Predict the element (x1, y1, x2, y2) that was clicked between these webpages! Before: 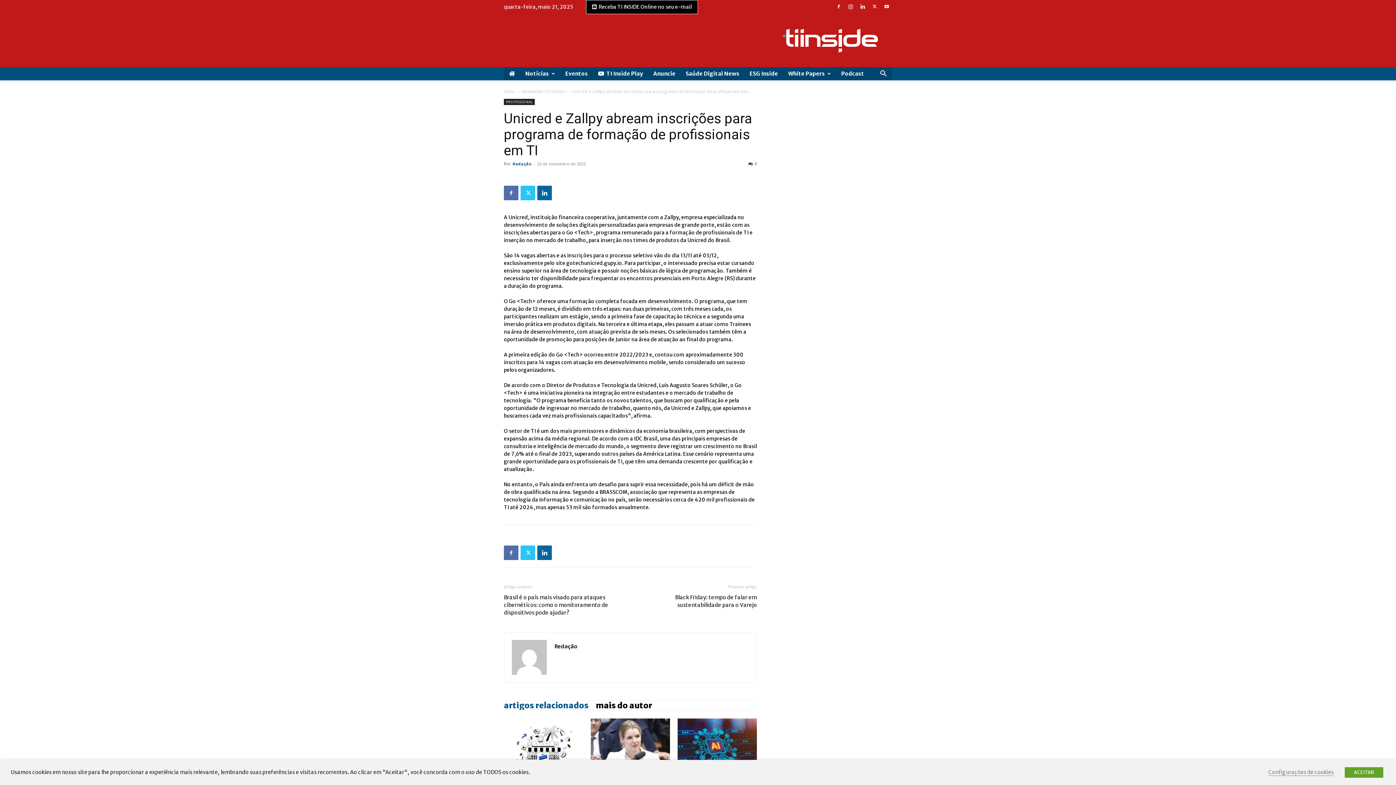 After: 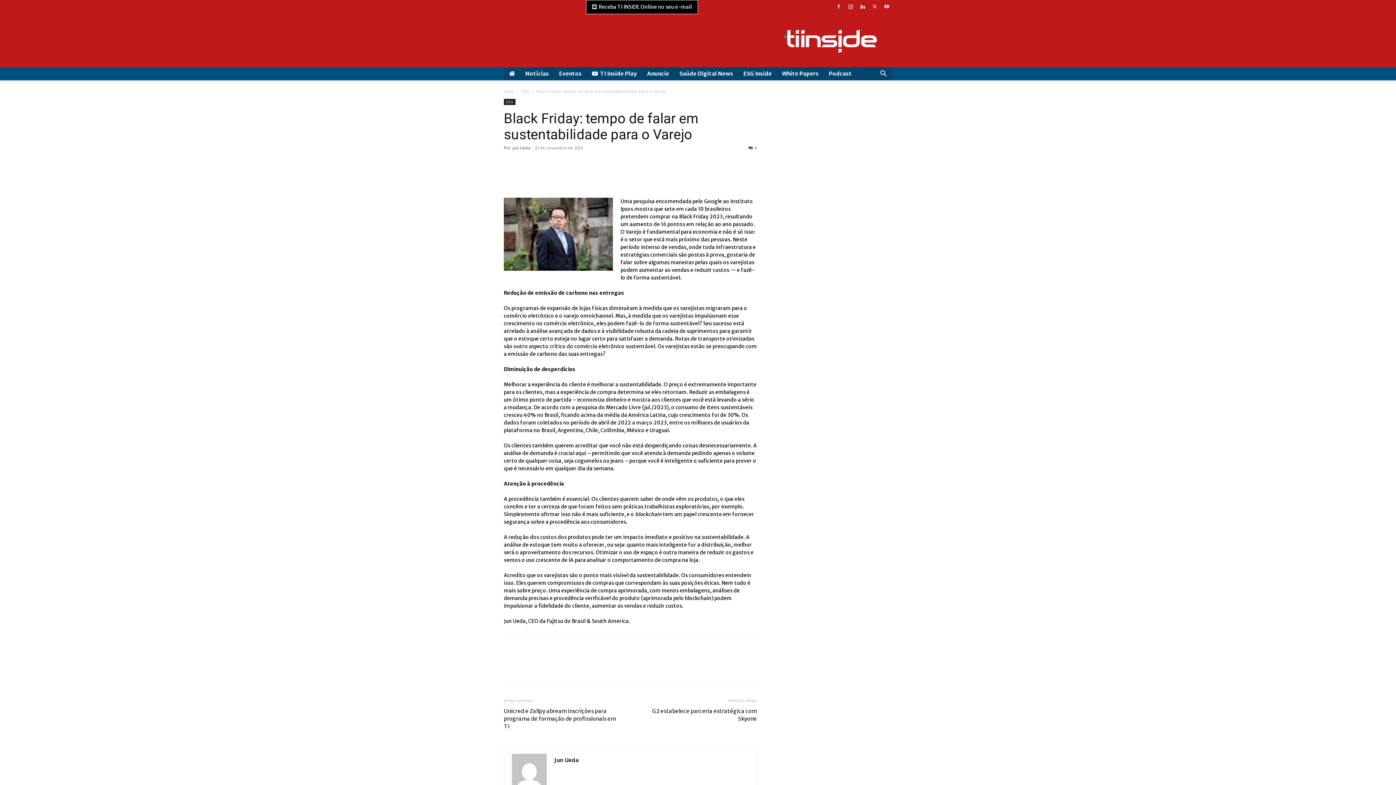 Action: bbox: (639, 593, 757, 609) label: Black Friday: tempo de falar em sustentabilidade para o Varejo